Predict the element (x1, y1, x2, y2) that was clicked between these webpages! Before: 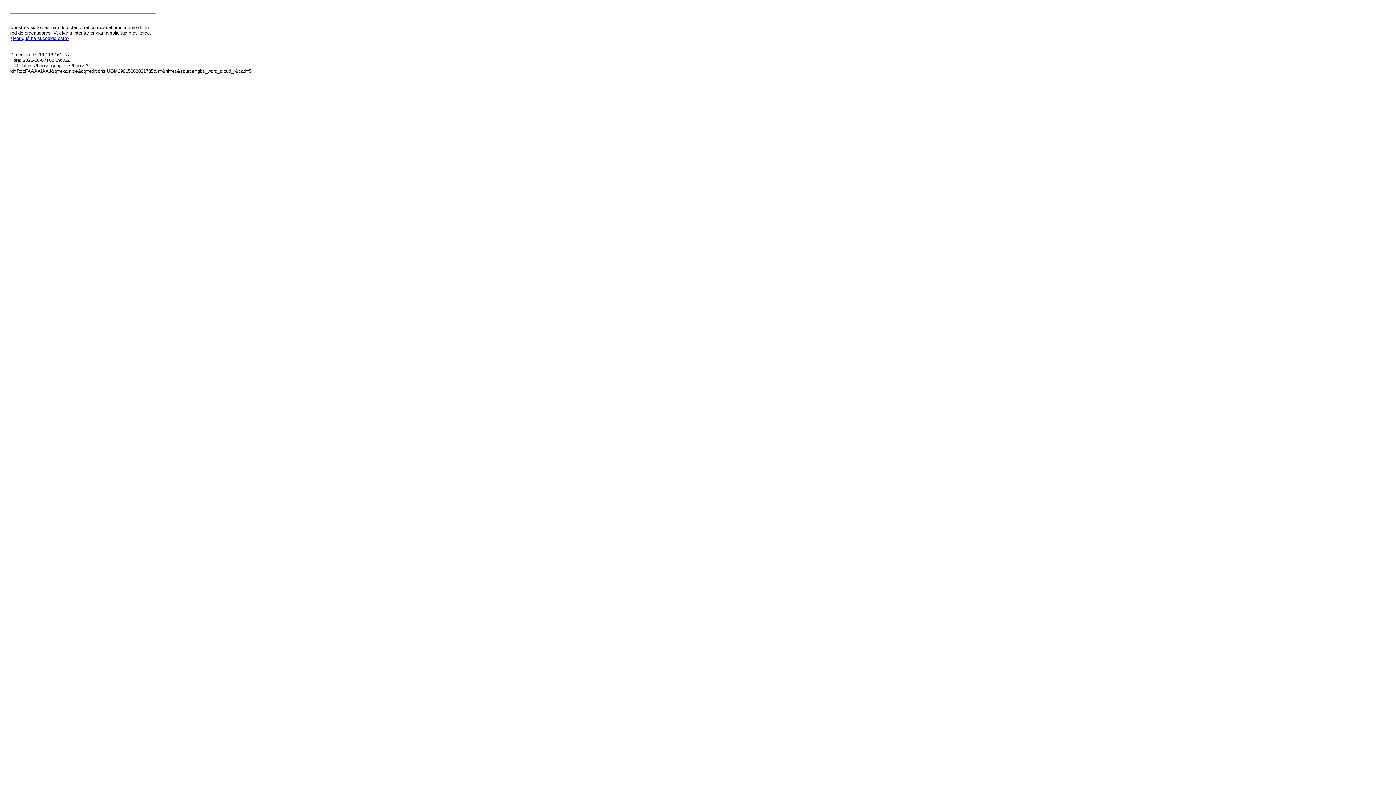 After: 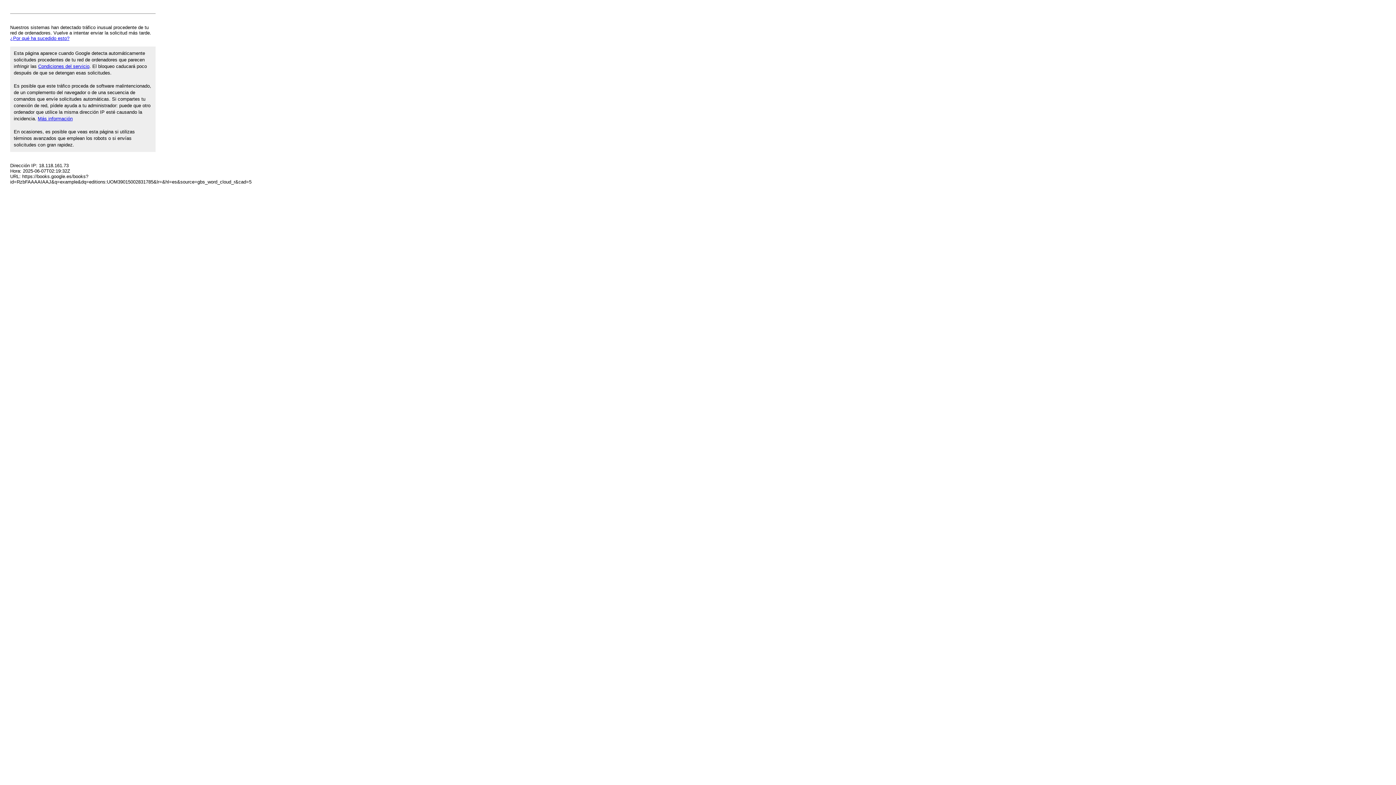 Action: label: ¿Por qué ha sucedido esto? bbox: (10, 35, 69, 41)